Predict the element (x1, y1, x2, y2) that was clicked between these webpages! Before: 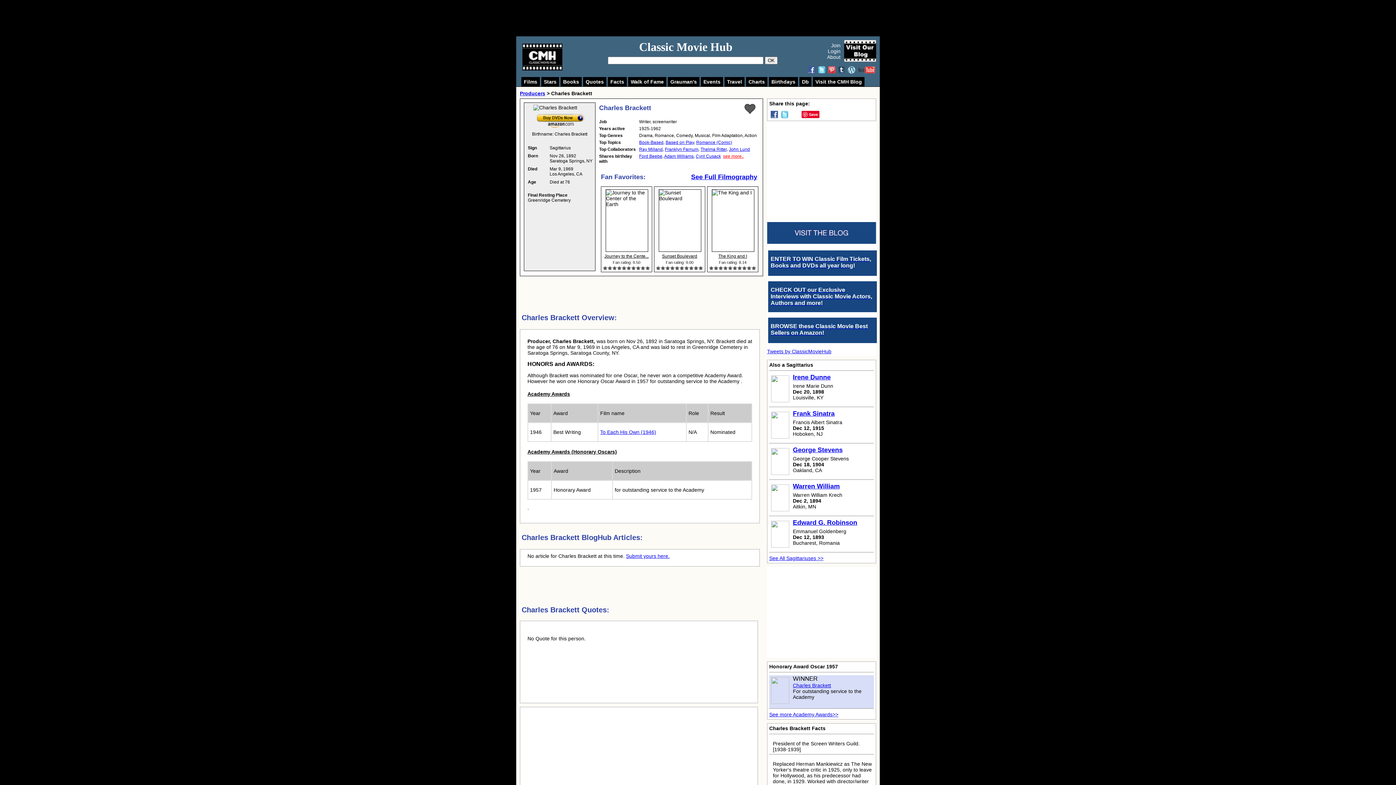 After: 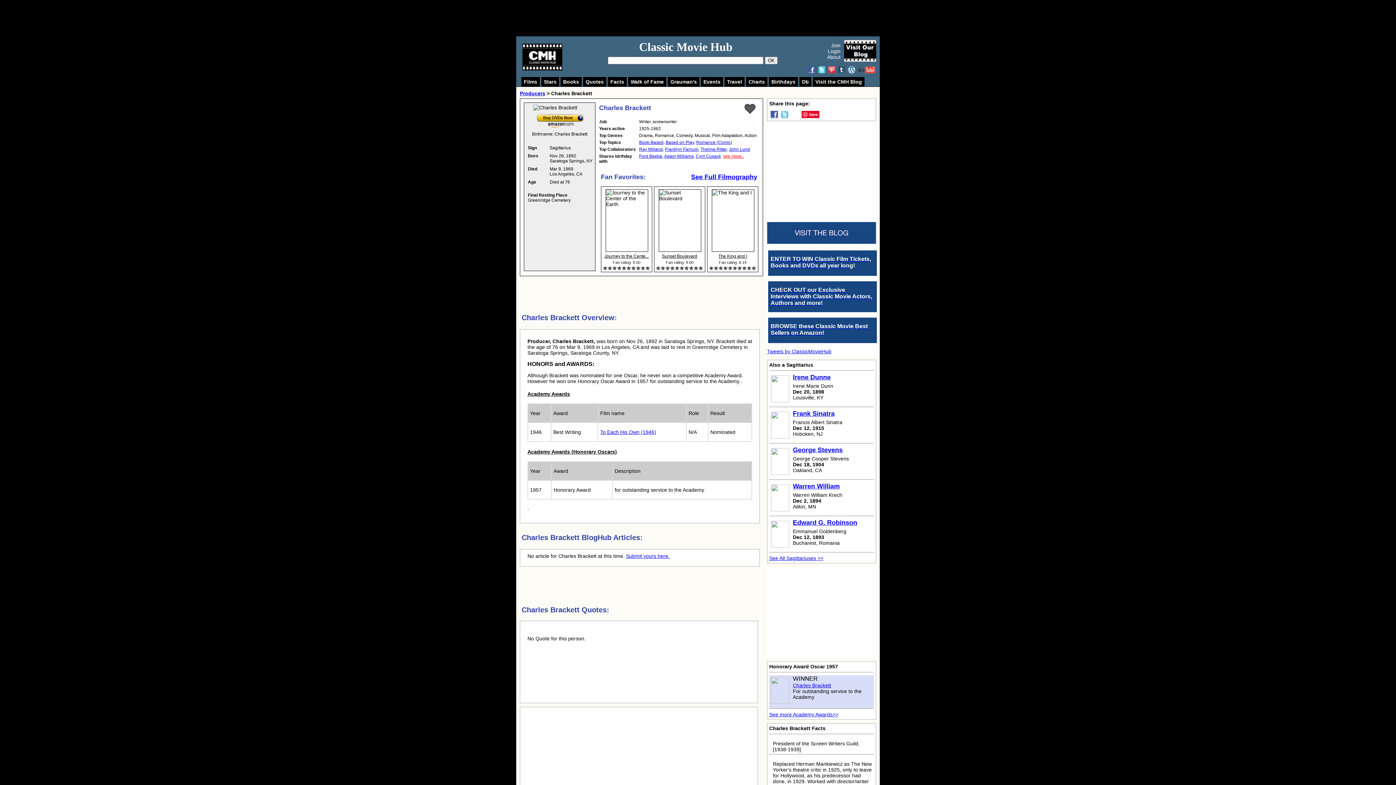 Action: bbox: (521, 606, 609, 614) label: Charles Brackett Quotes: